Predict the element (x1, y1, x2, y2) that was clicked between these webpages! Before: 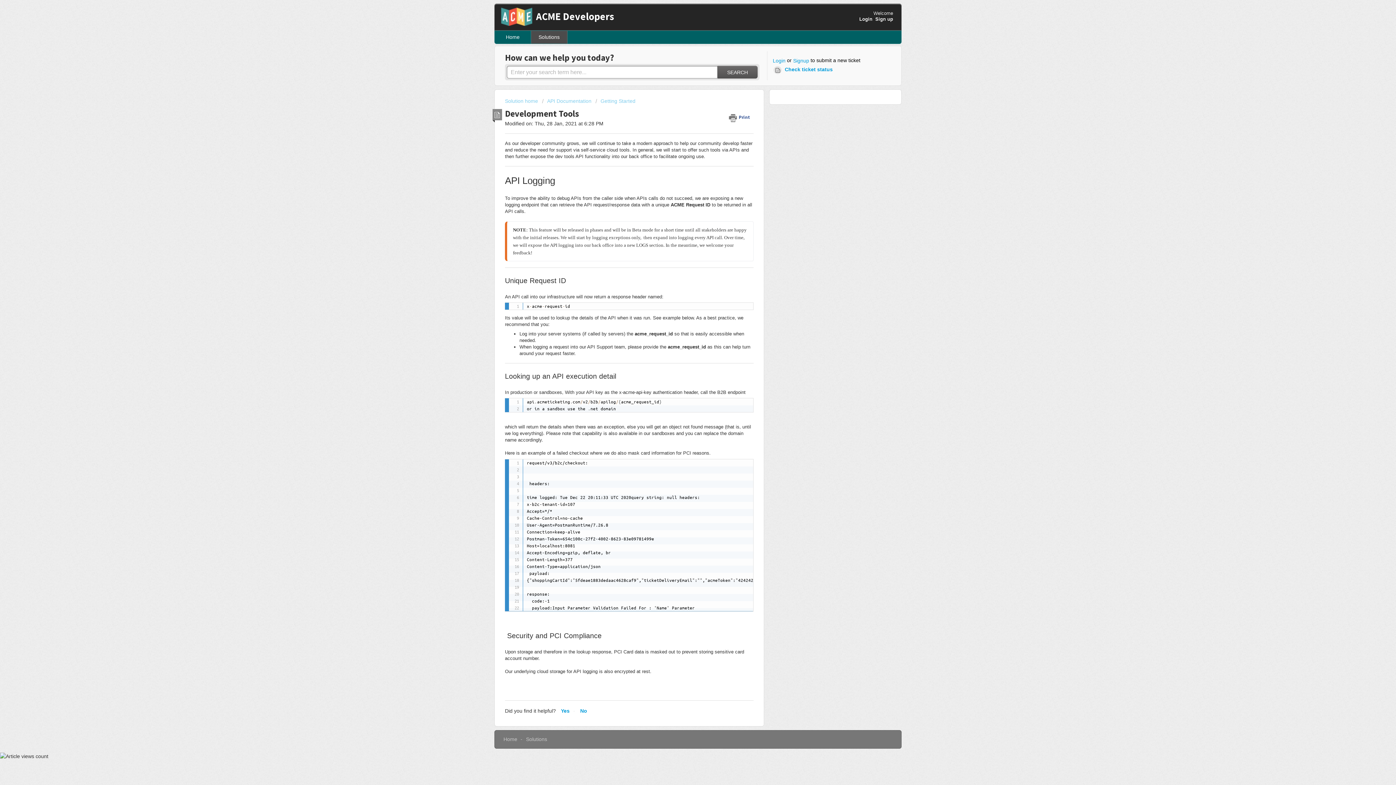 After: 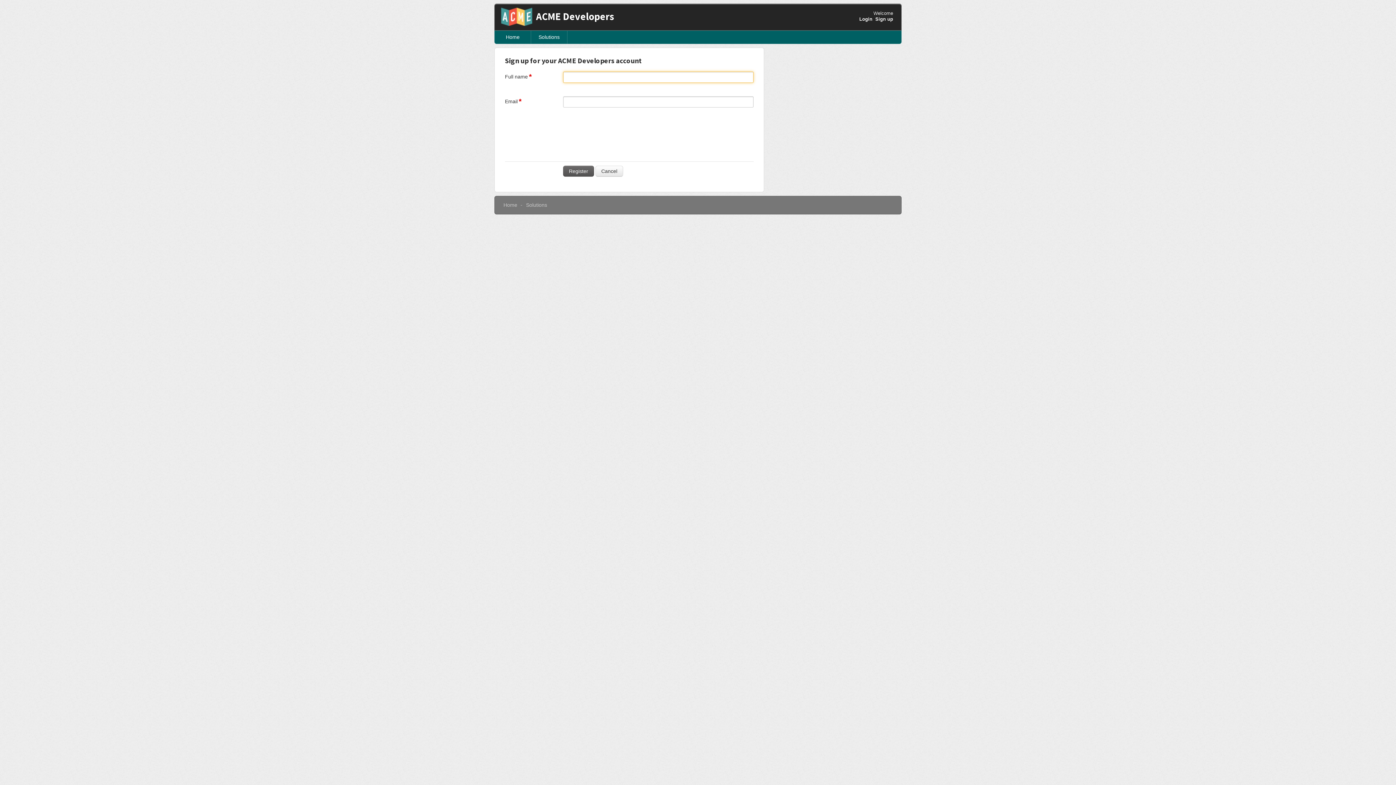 Action: bbox: (875, 16, 893, 21) label: Sign up